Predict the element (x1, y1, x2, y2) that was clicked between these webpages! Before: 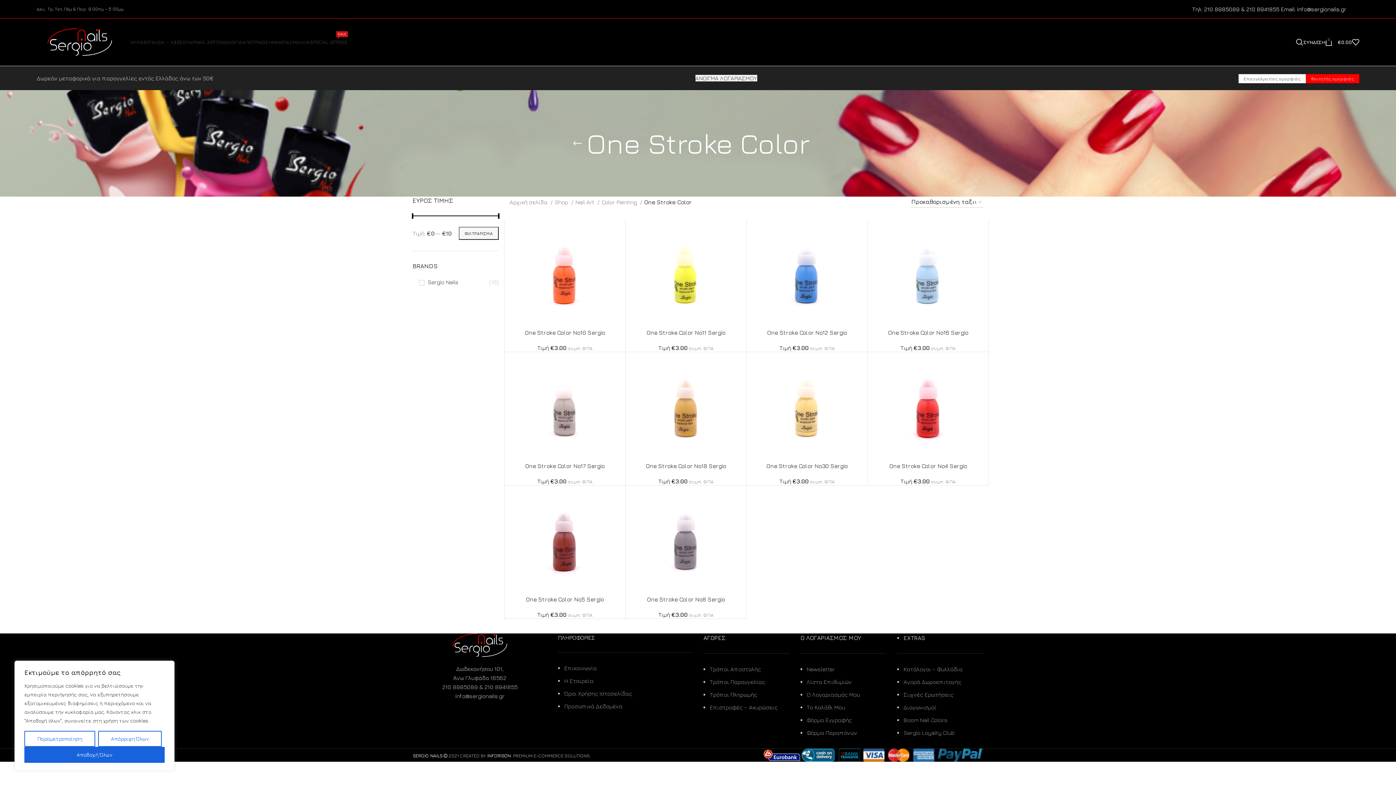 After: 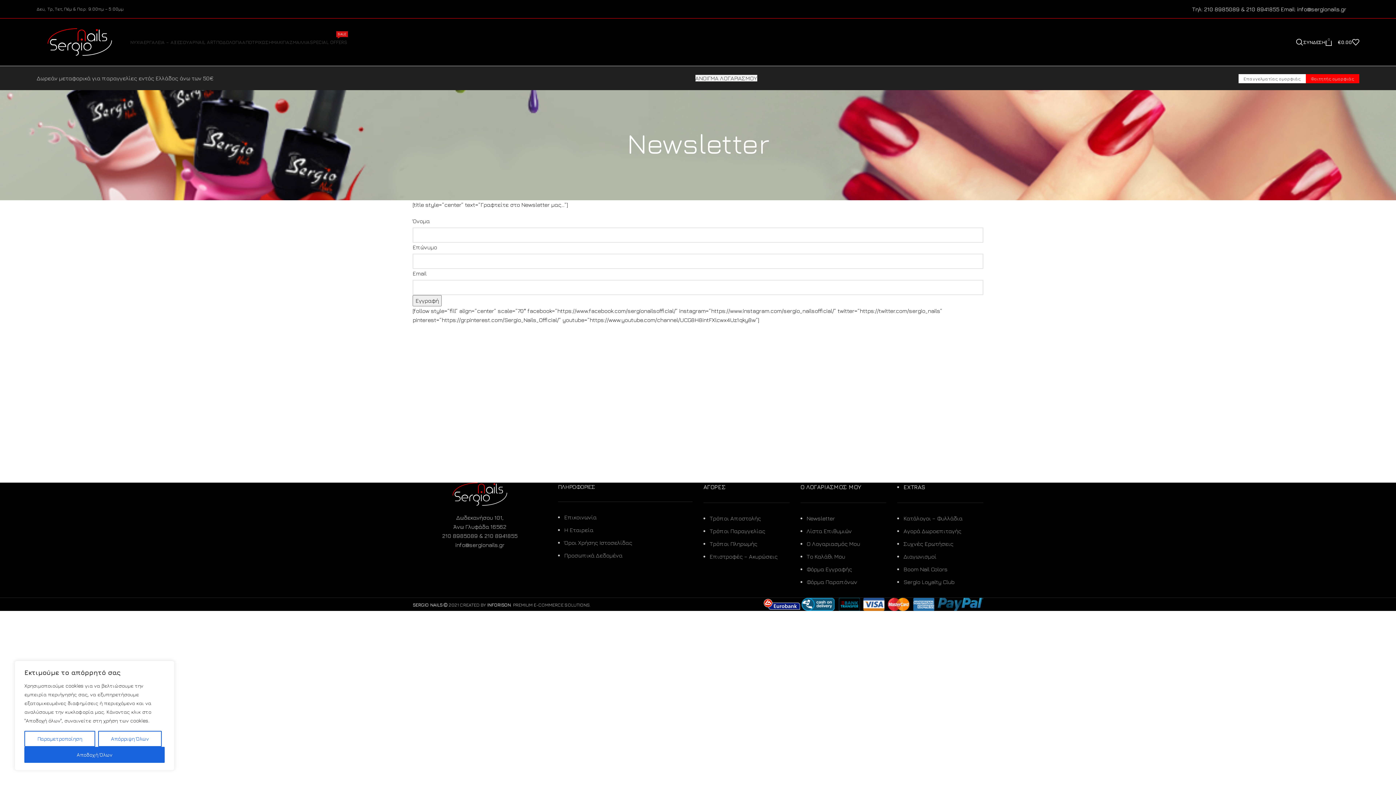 Action: label: Newsletter bbox: (806, 666, 835, 672)